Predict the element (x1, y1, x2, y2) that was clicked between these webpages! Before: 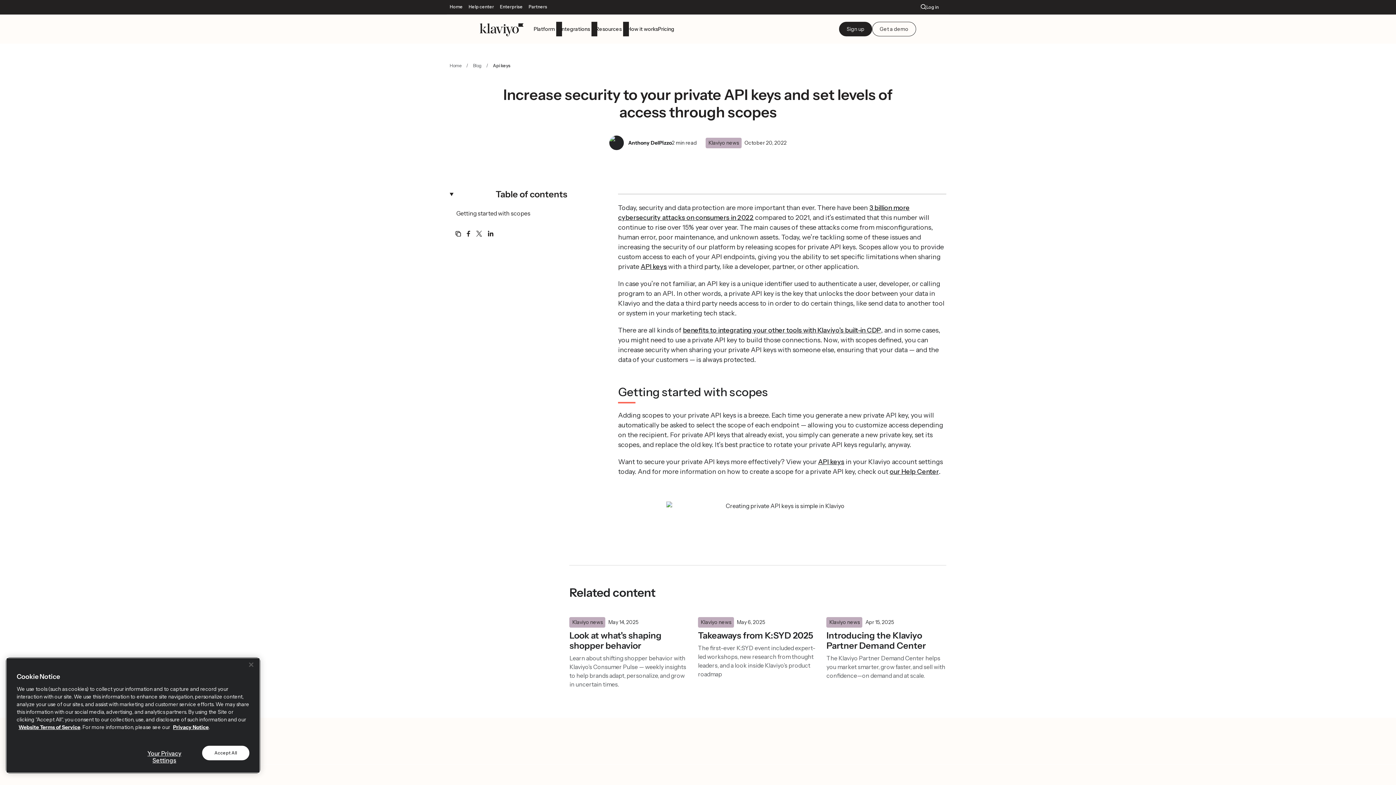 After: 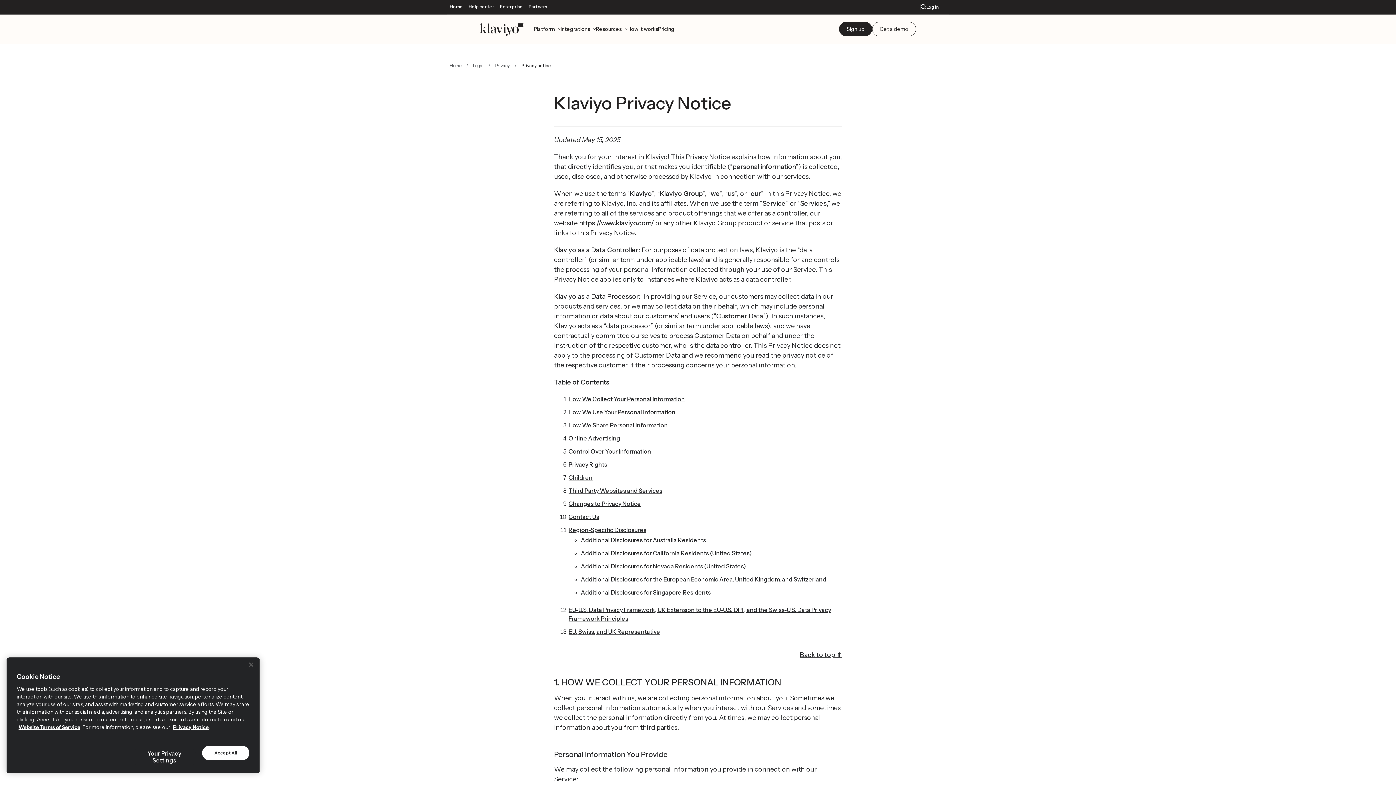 Action: bbox: (173, 724, 208, 730) label: Privacy Notice